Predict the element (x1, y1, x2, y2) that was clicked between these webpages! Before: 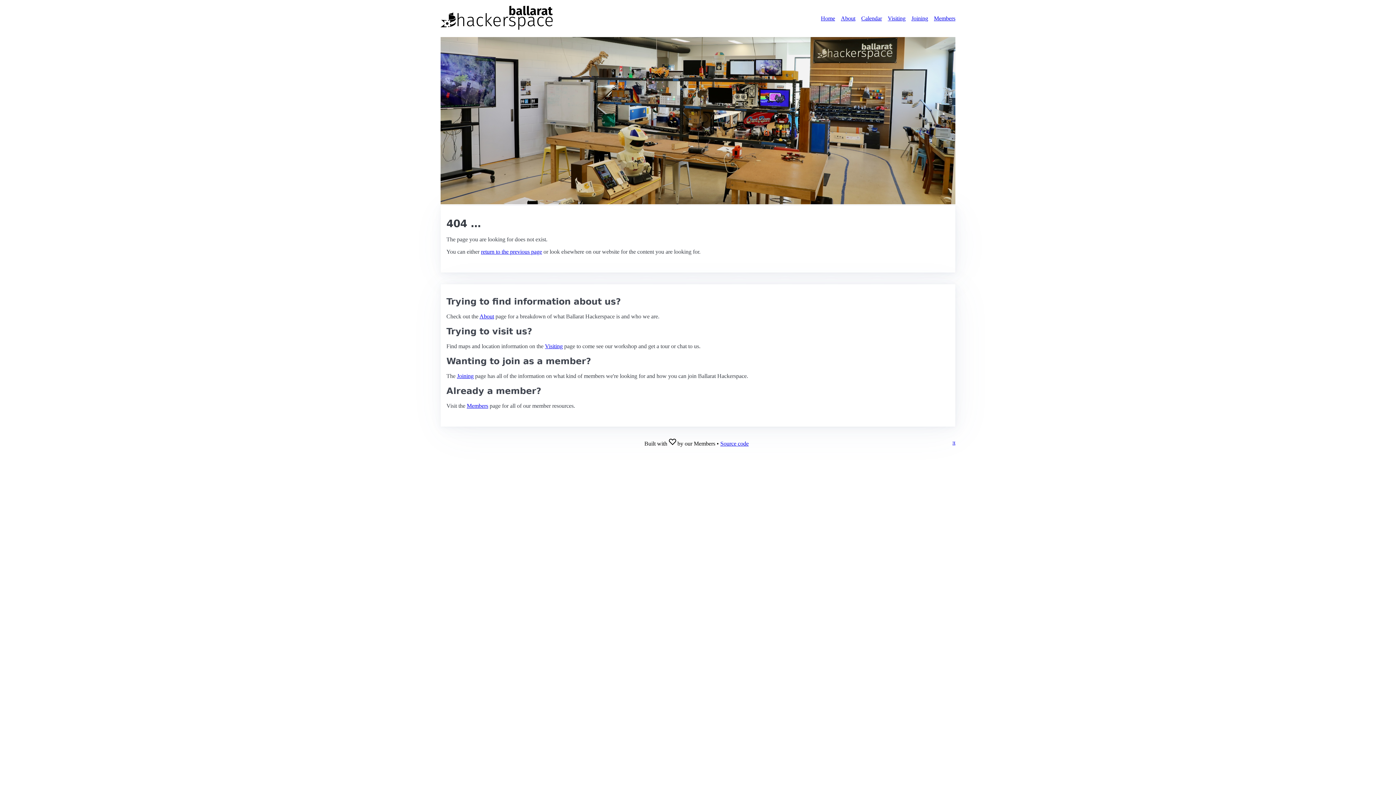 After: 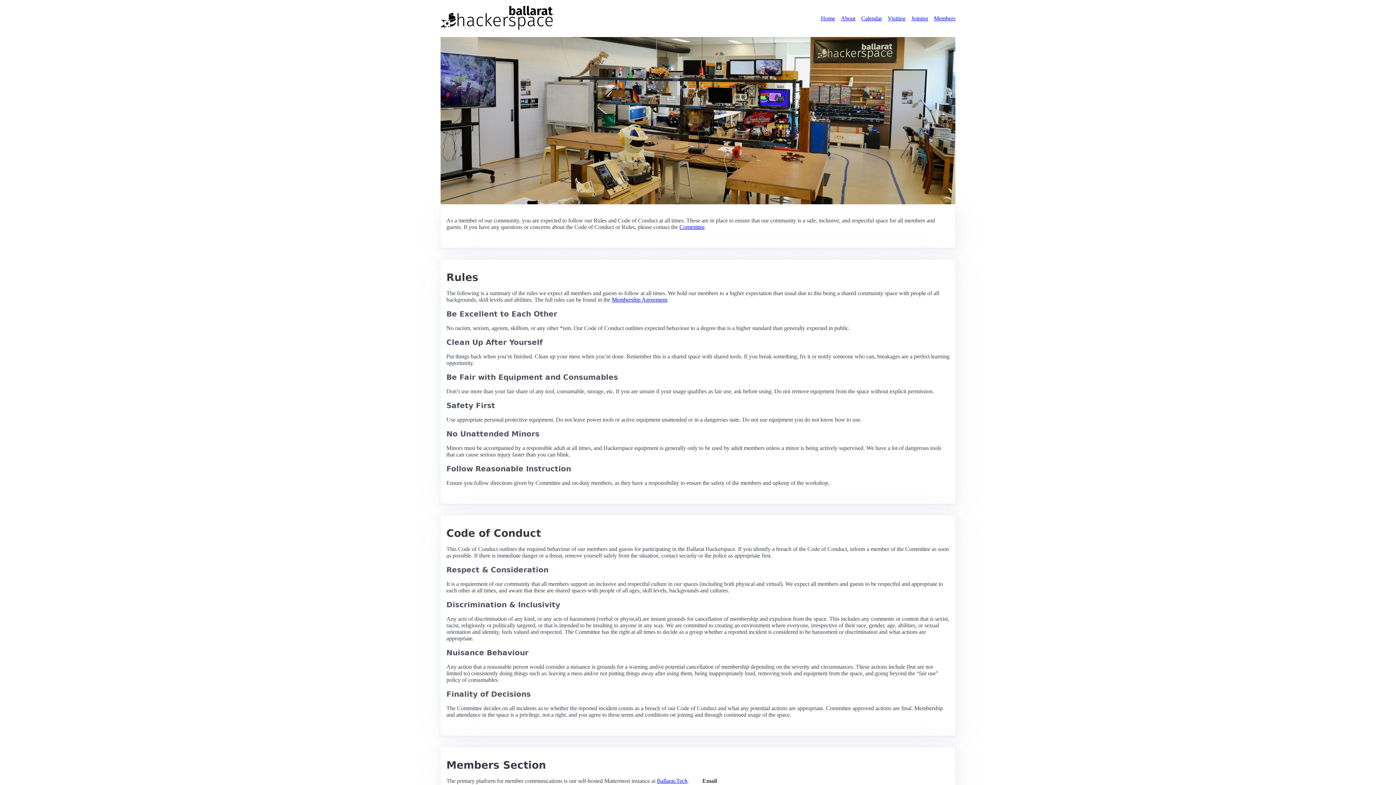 Action: bbox: (466, 403, 488, 409) label: Members